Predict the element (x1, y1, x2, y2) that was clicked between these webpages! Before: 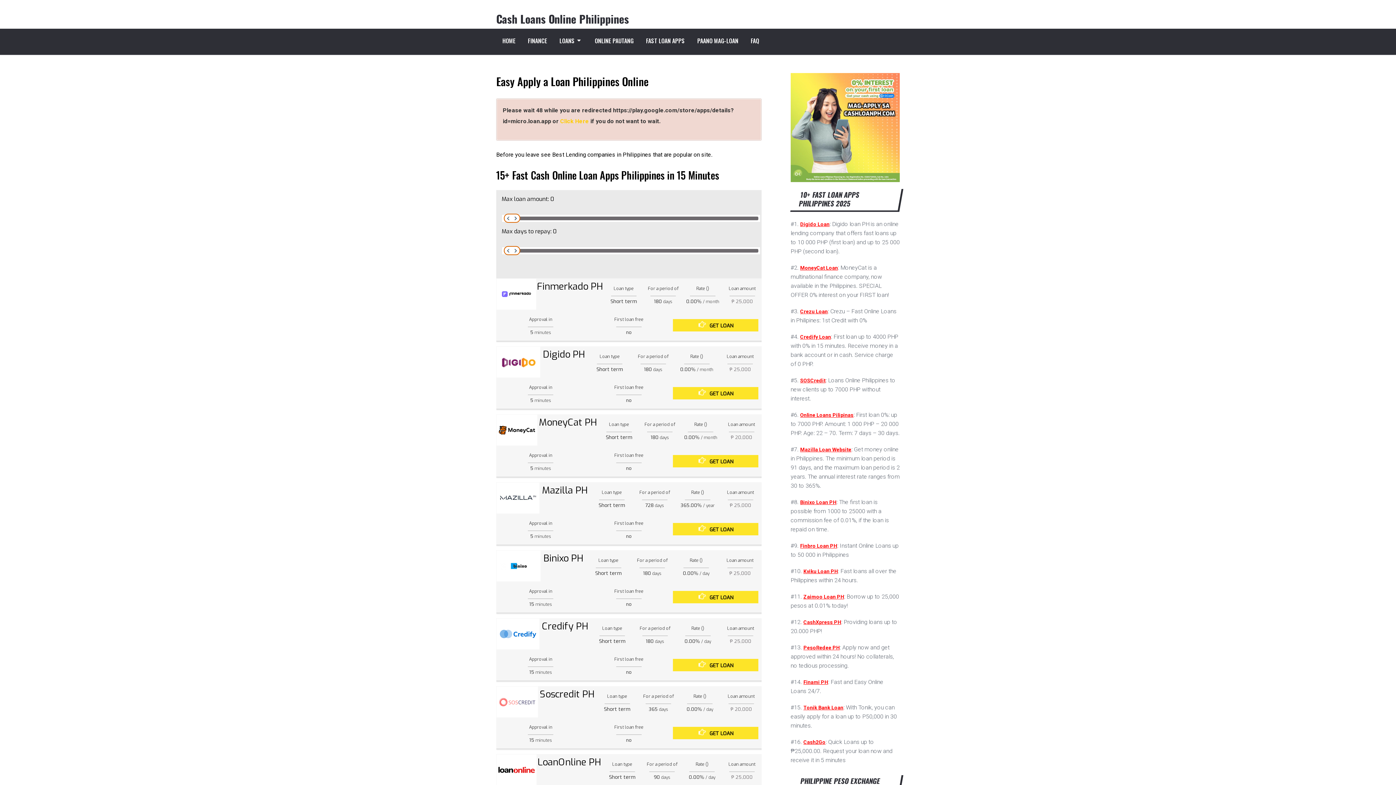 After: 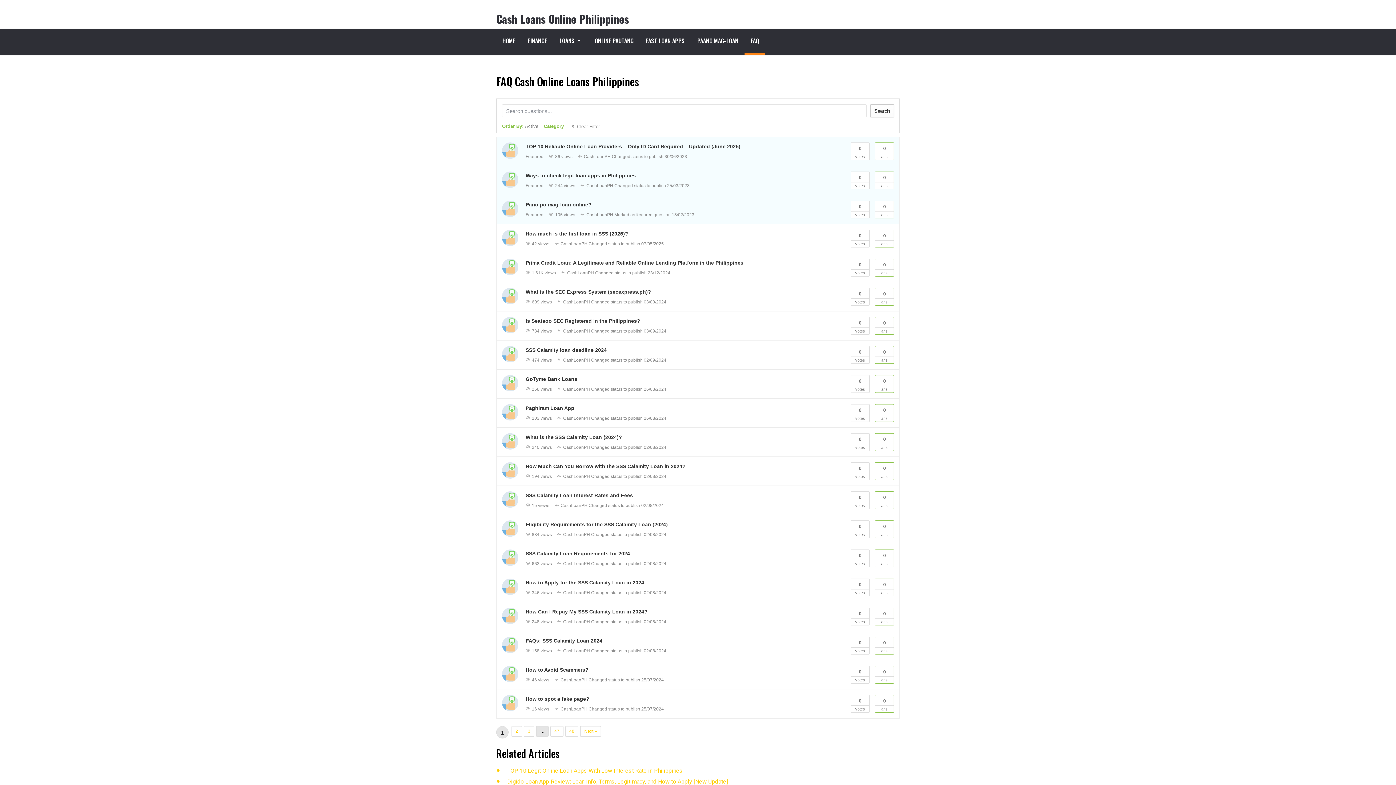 Action: label: FAQ bbox: (744, 28, 765, 54)